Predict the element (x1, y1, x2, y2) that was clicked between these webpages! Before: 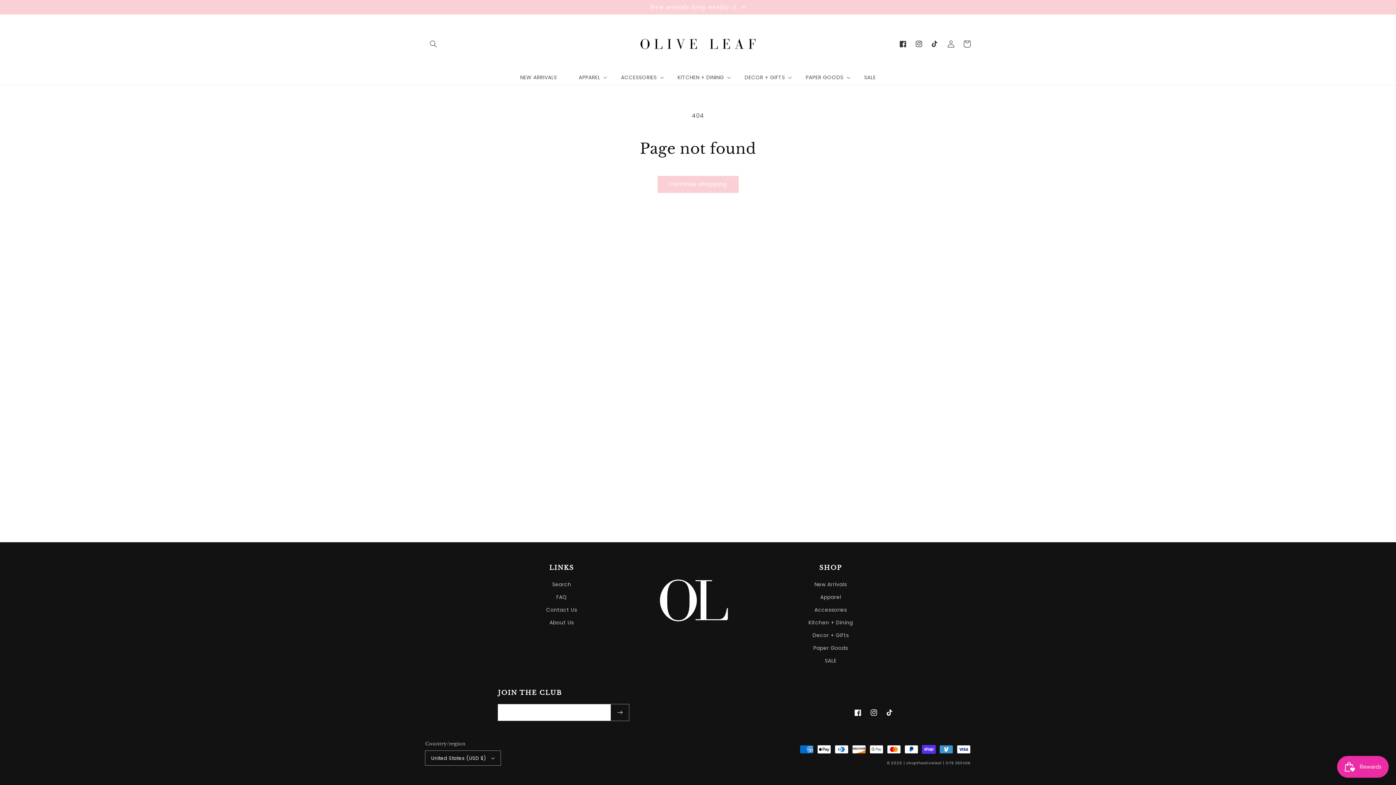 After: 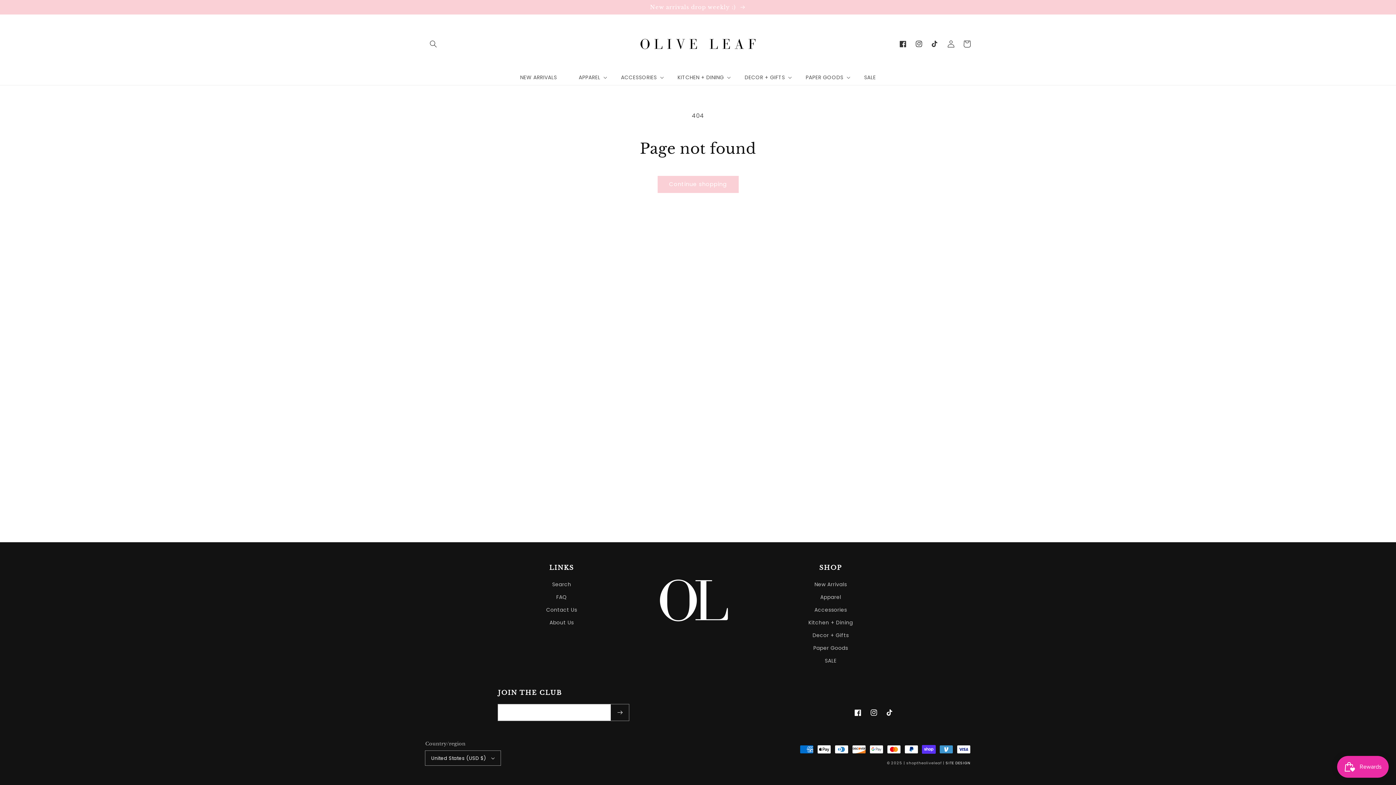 Action: label: SITE DESIGN bbox: (945, 760, 970, 766)